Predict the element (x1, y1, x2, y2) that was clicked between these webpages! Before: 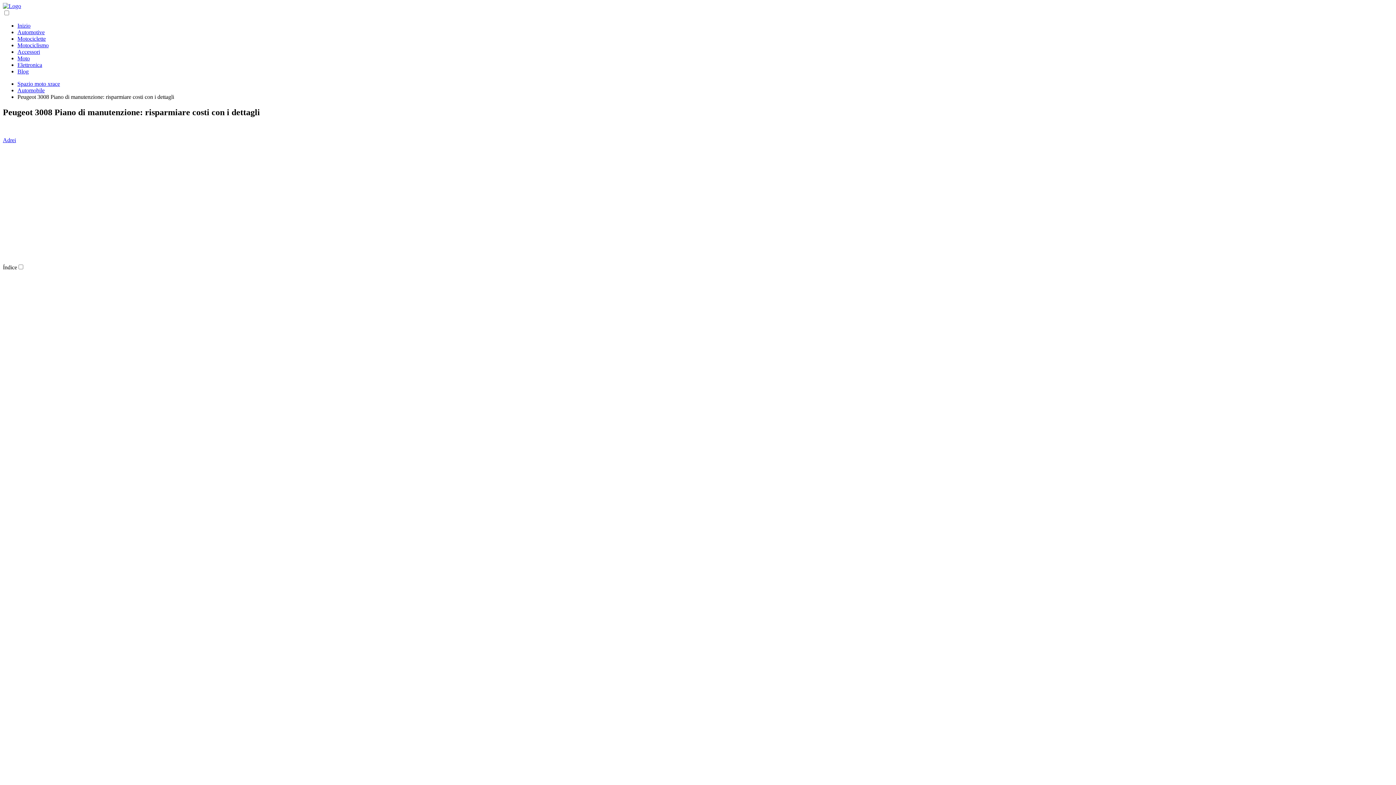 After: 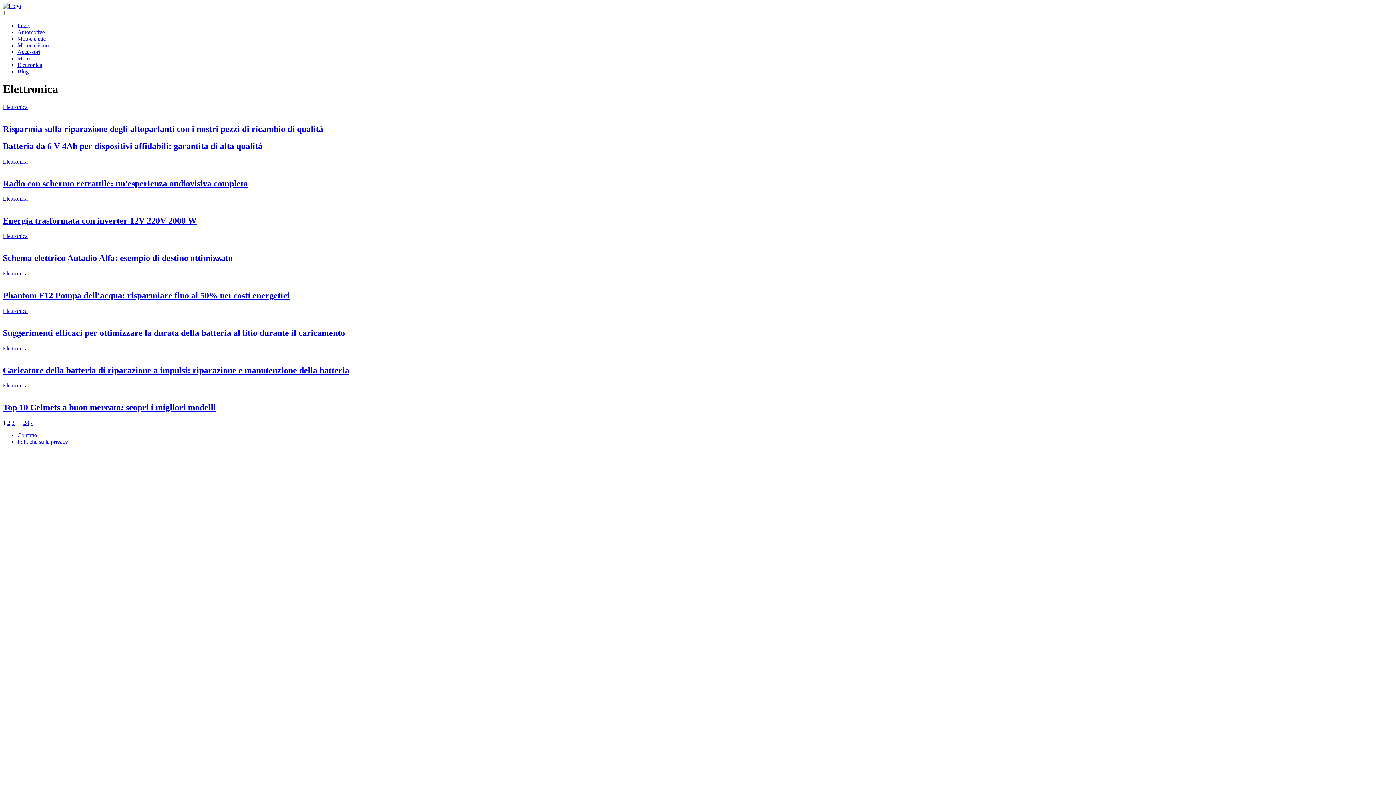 Action: label: Elettronica bbox: (17, 61, 42, 68)